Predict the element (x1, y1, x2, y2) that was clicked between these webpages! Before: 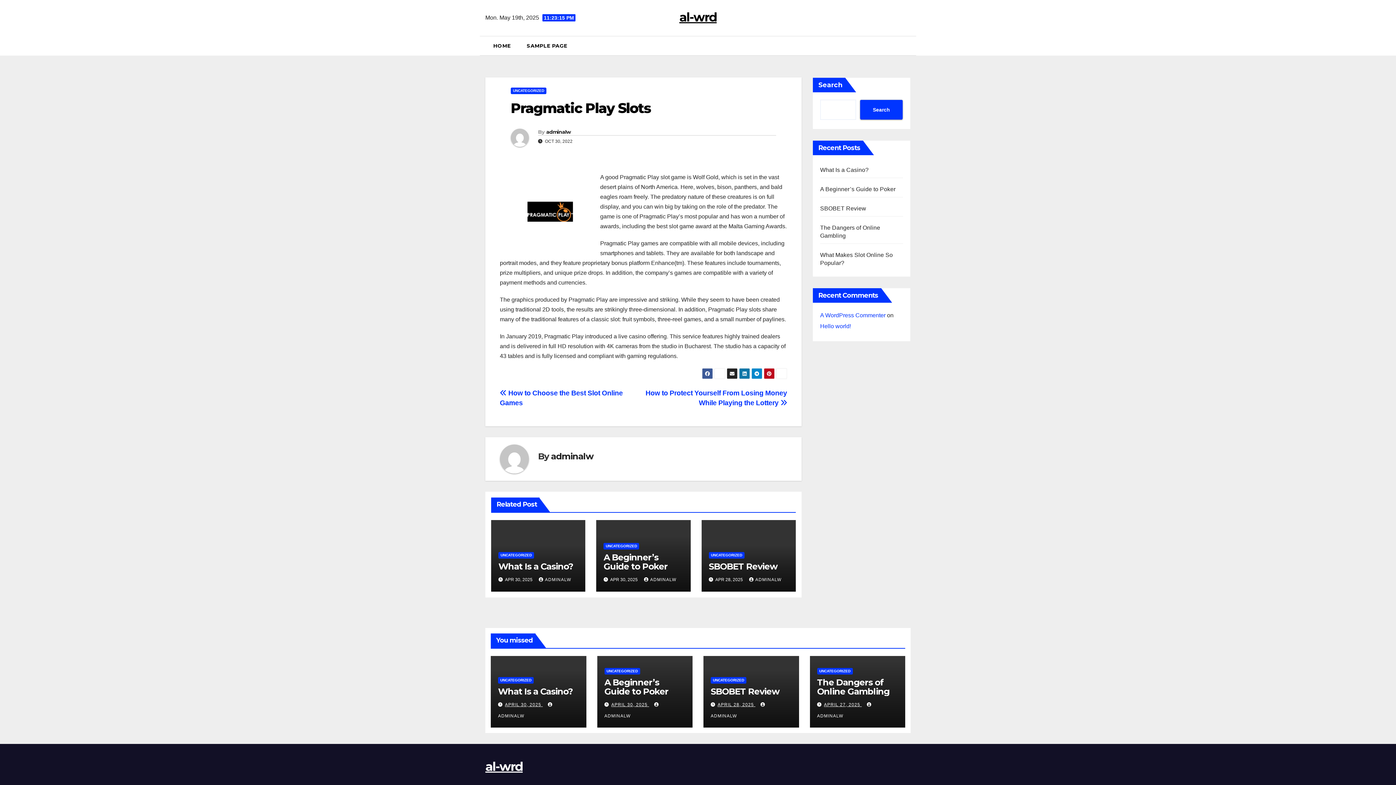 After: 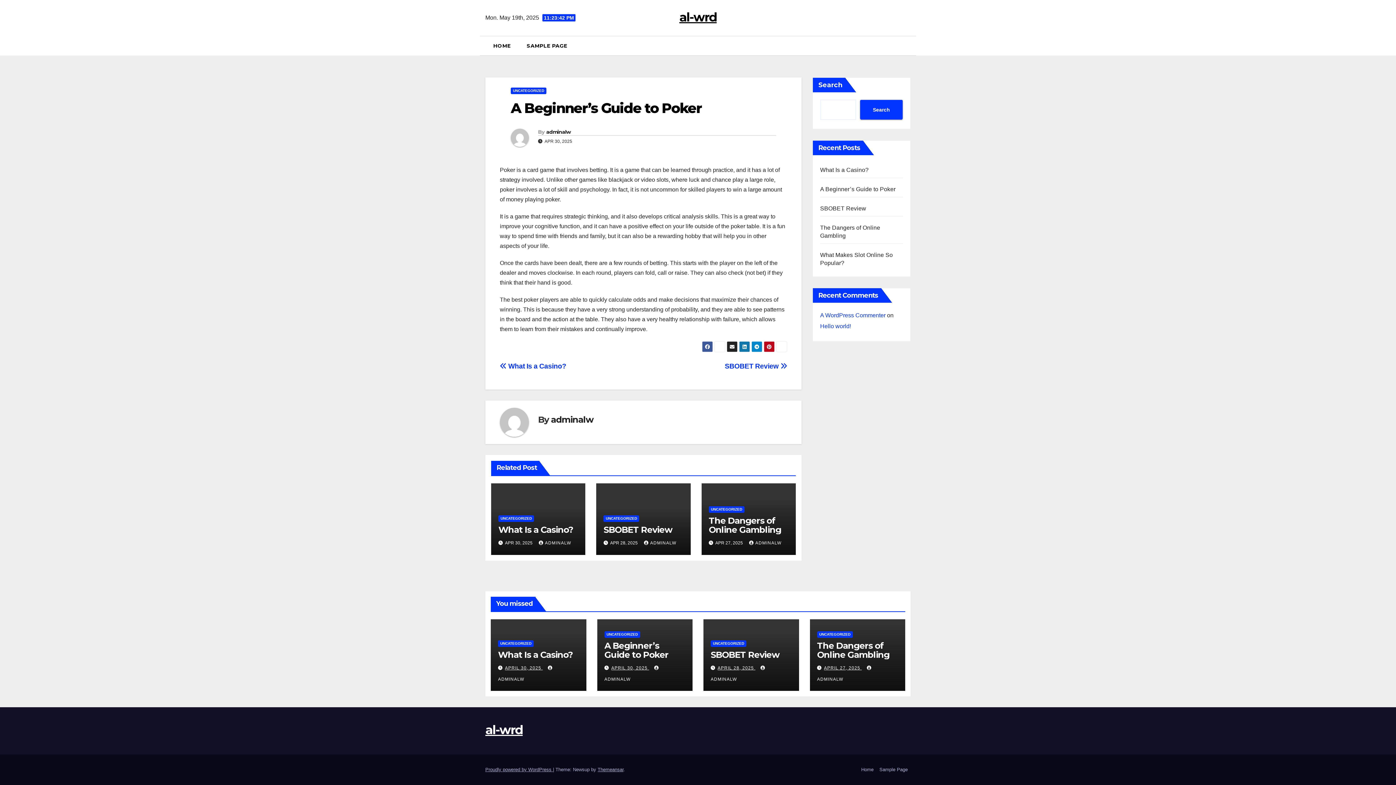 Action: label: A Beginner’s Guide to Poker bbox: (820, 186, 895, 192)